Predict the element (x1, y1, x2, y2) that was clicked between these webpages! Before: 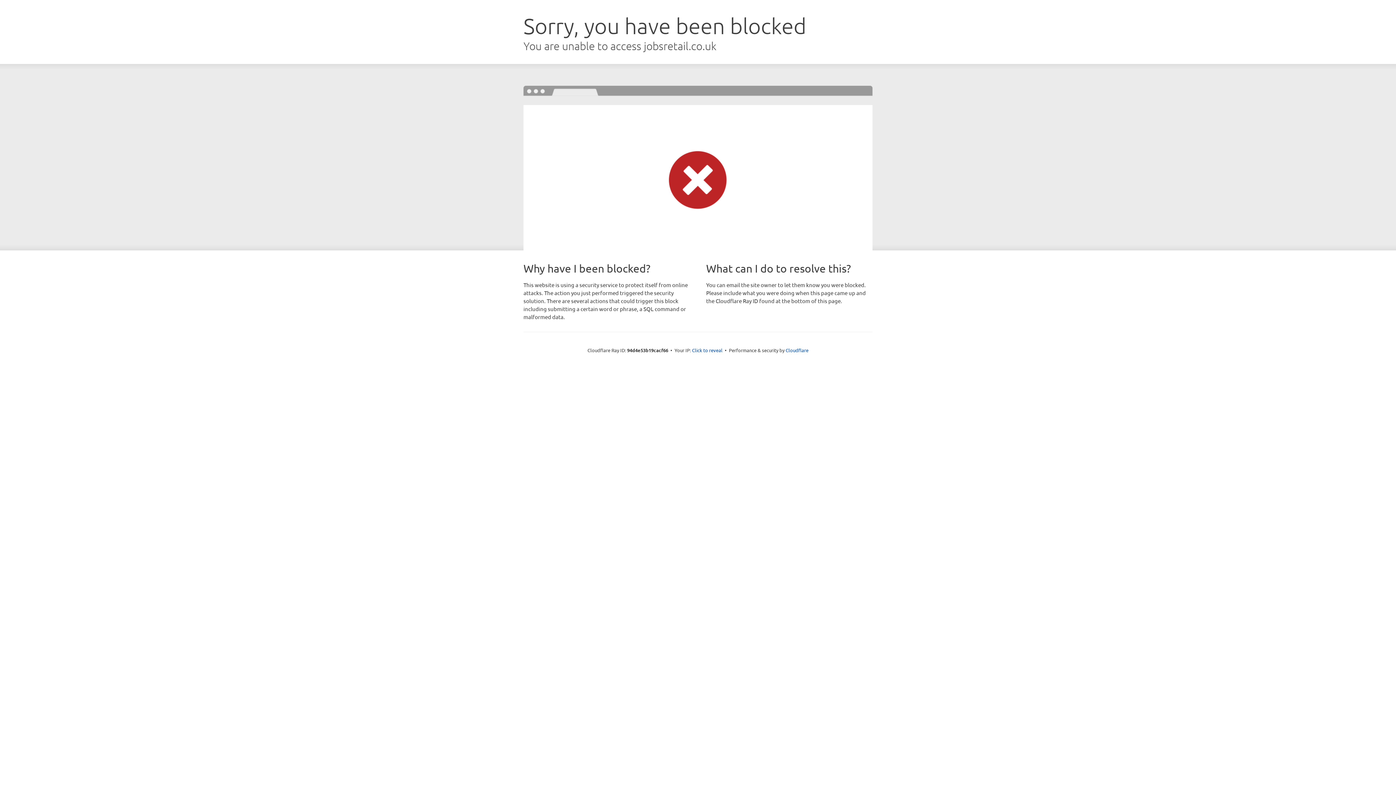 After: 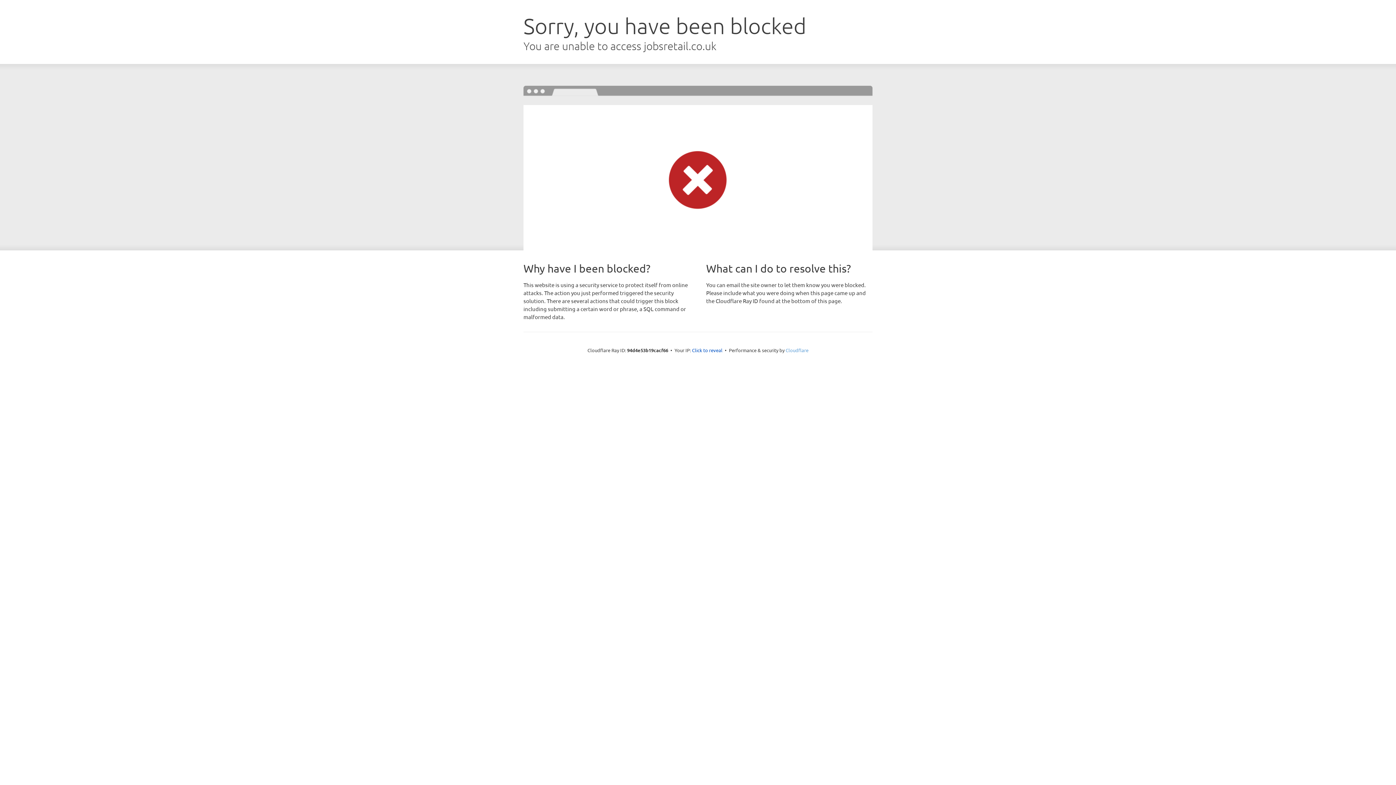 Action: label: Cloudflare bbox: (785, 347, 808, 353)